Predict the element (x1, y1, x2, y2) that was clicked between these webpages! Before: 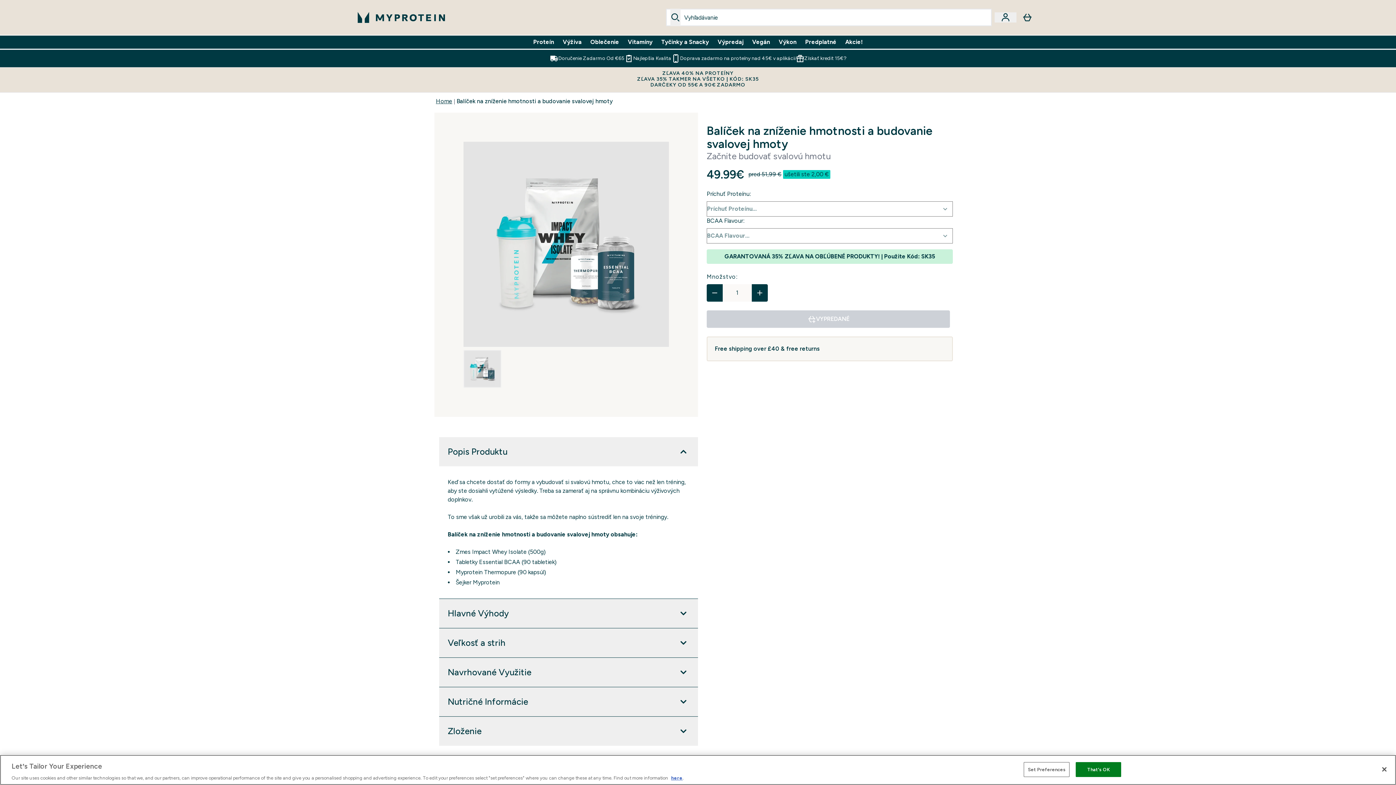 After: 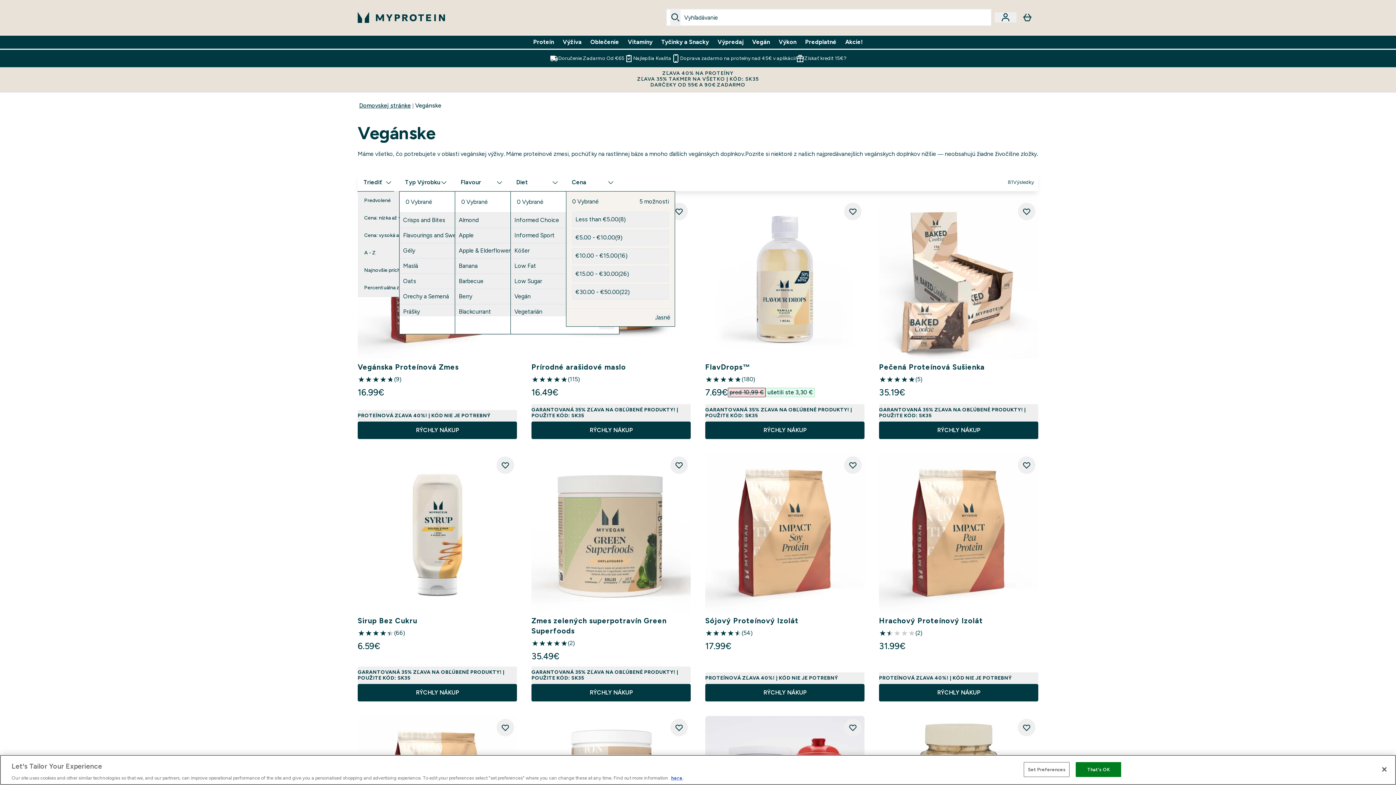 Action: label: Vegán bbox: (752, 37, 770, 46)